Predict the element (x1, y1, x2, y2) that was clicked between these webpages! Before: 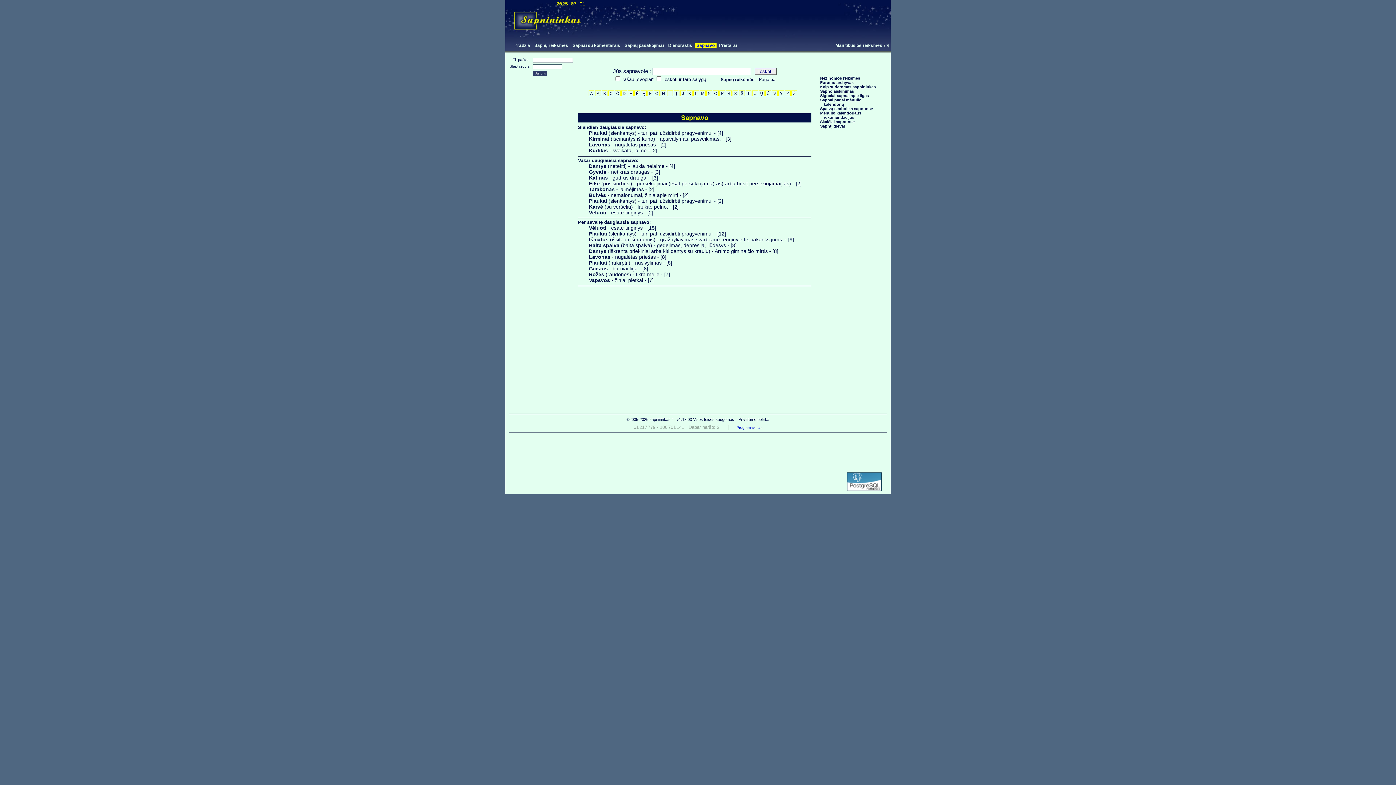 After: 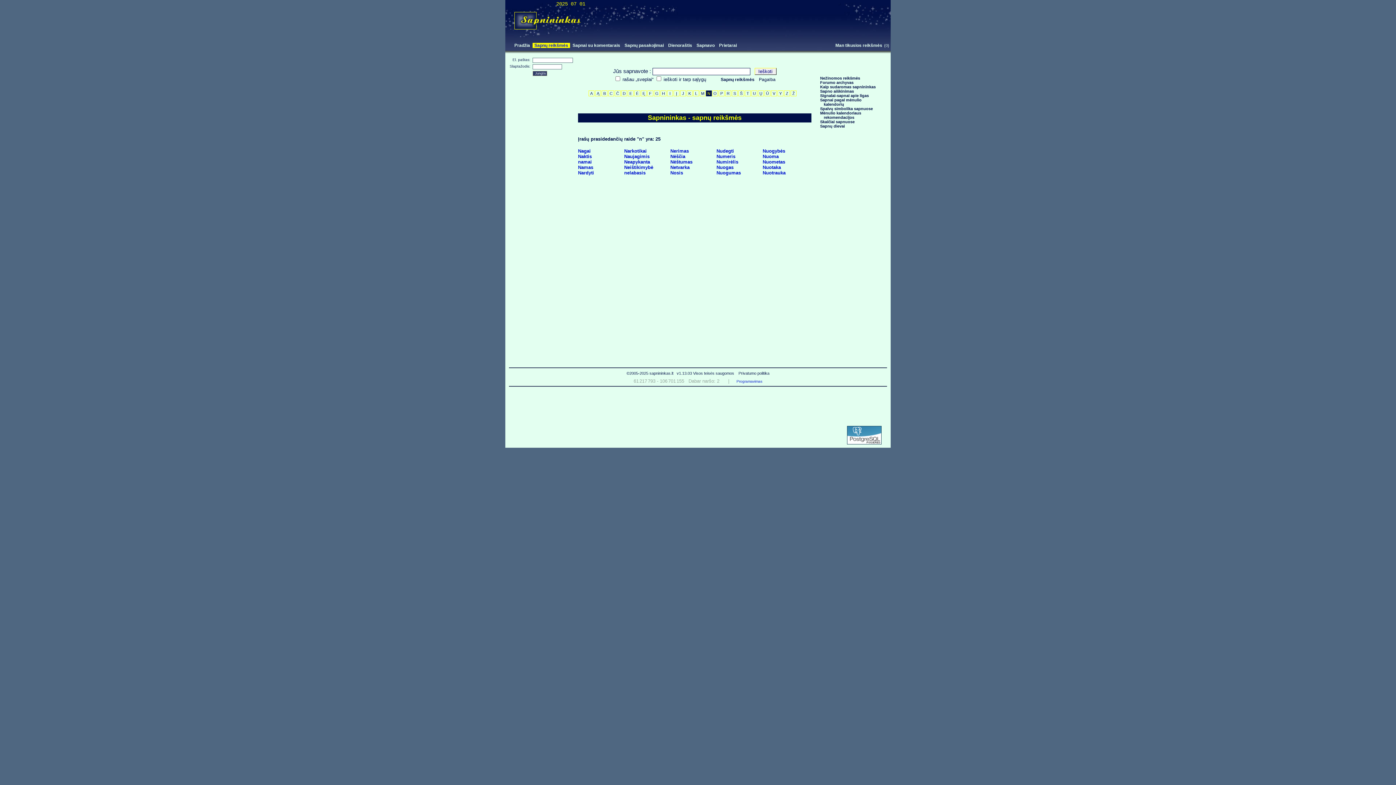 Action: label: N bbox: (706, 90, 712, 96)